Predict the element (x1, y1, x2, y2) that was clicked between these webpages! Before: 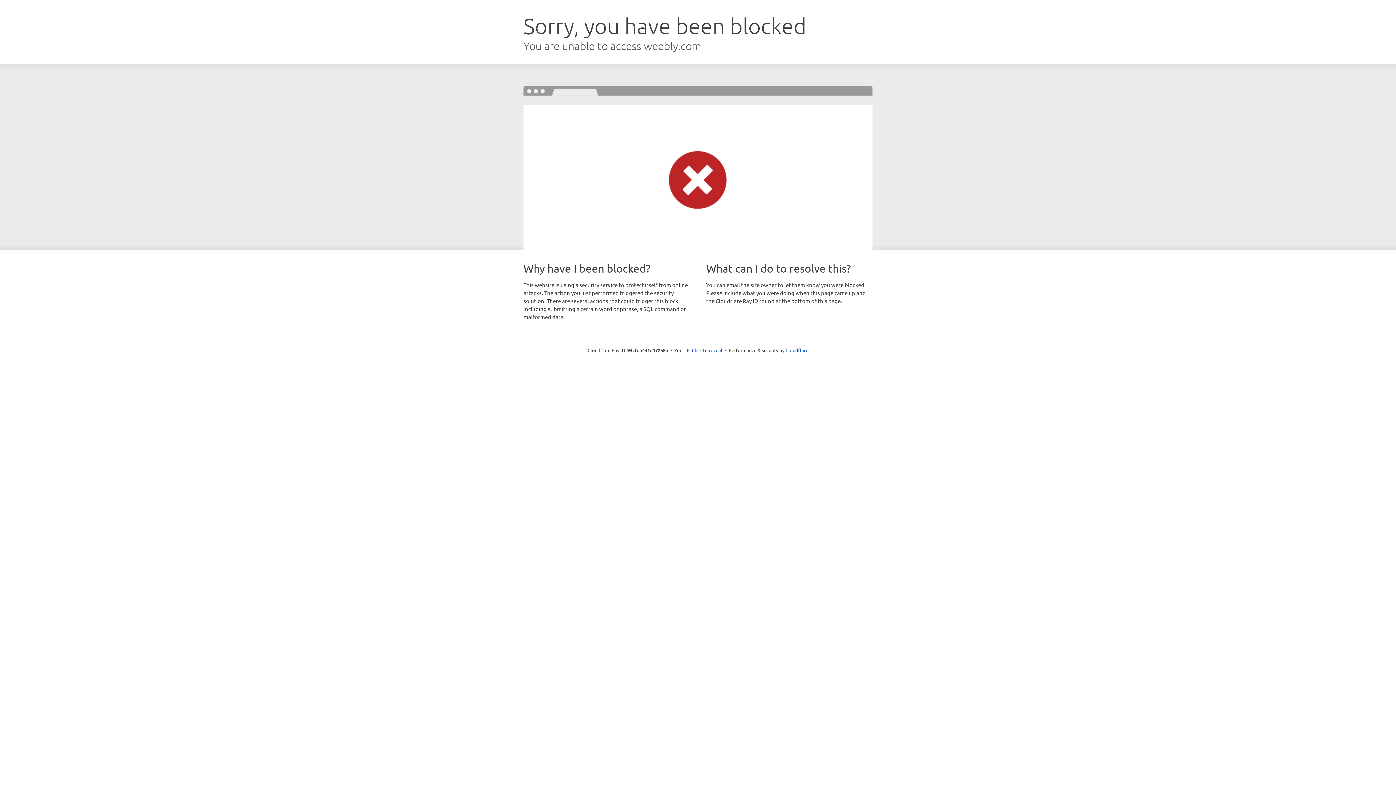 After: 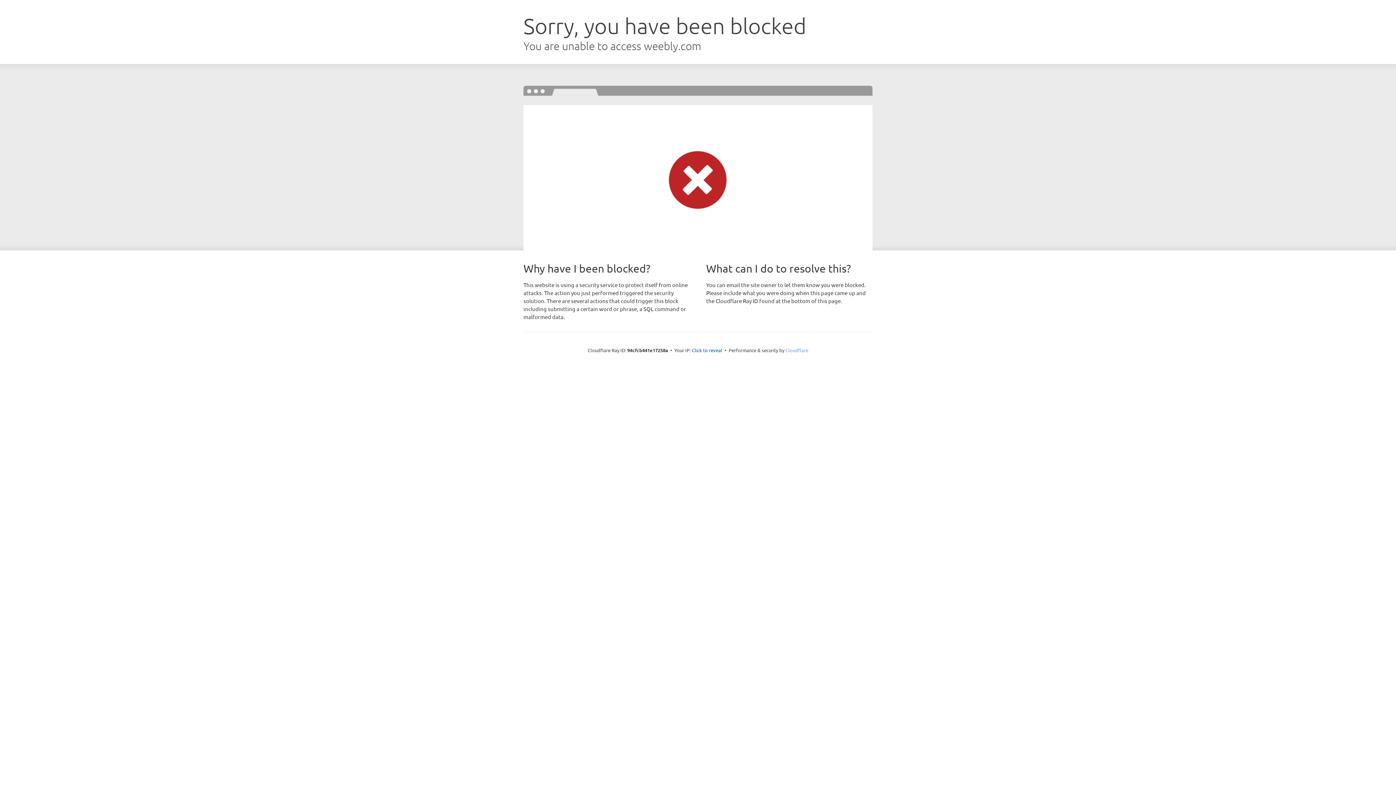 Action: bbox: (785, 347, 808, 353) label: Cloudflare